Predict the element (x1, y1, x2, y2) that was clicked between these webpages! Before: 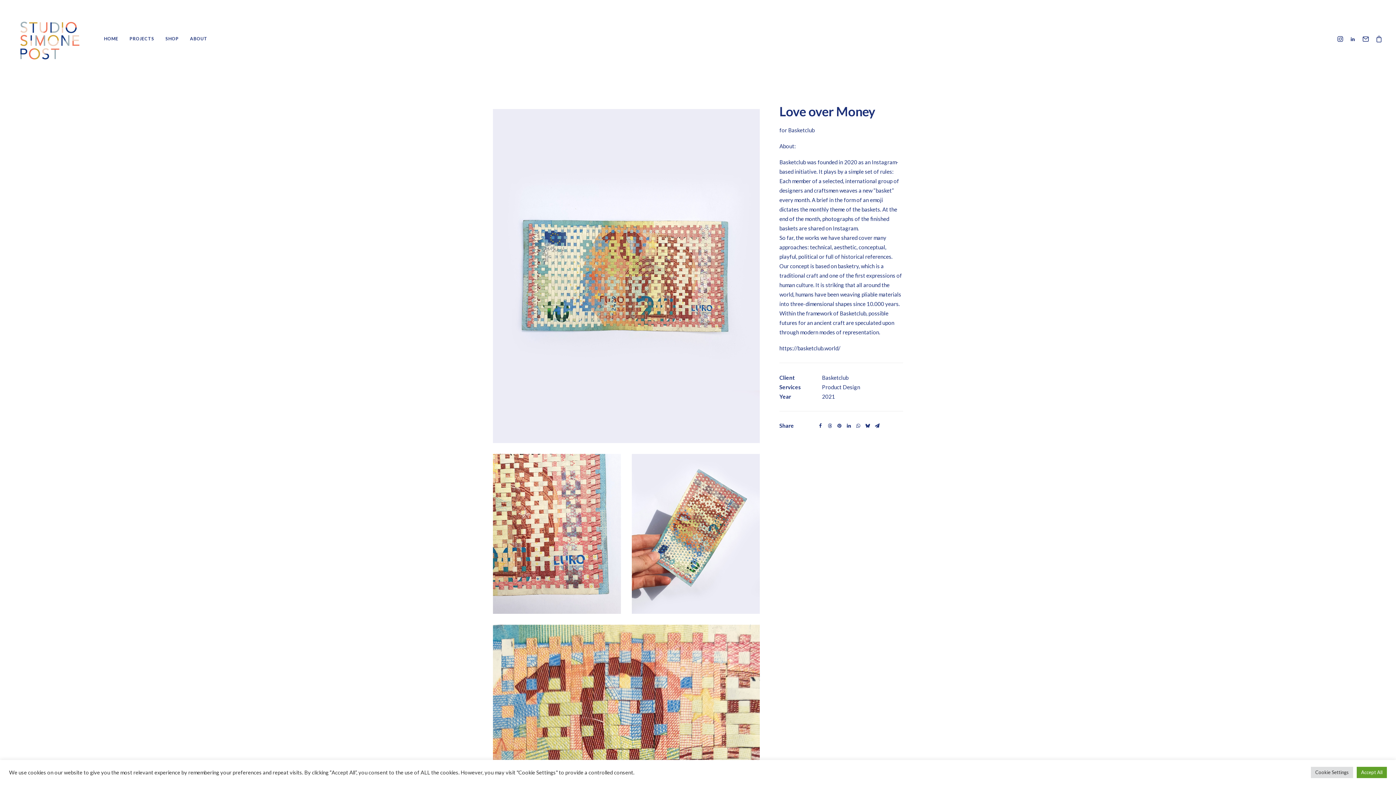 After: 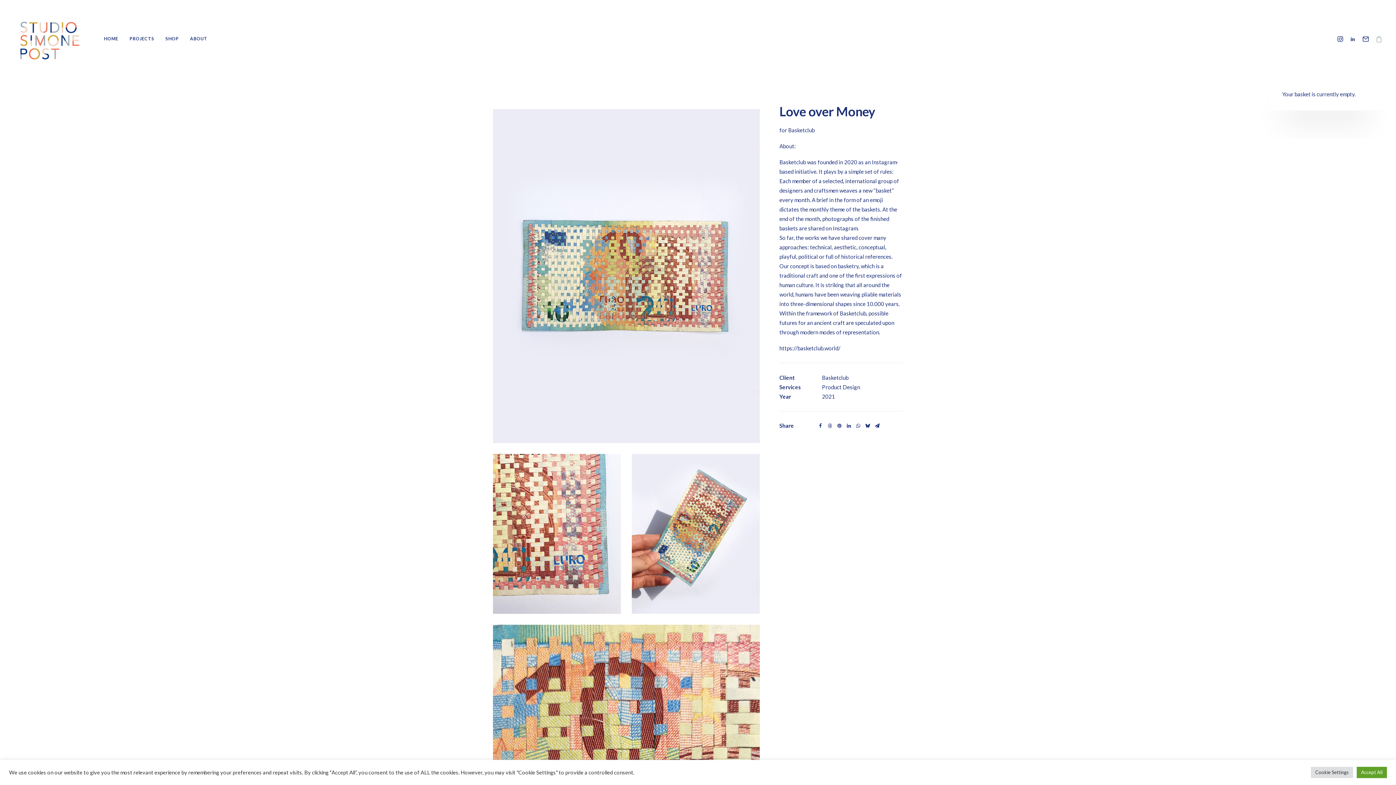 Action: bbox: (1372, 0, 1383, 77)